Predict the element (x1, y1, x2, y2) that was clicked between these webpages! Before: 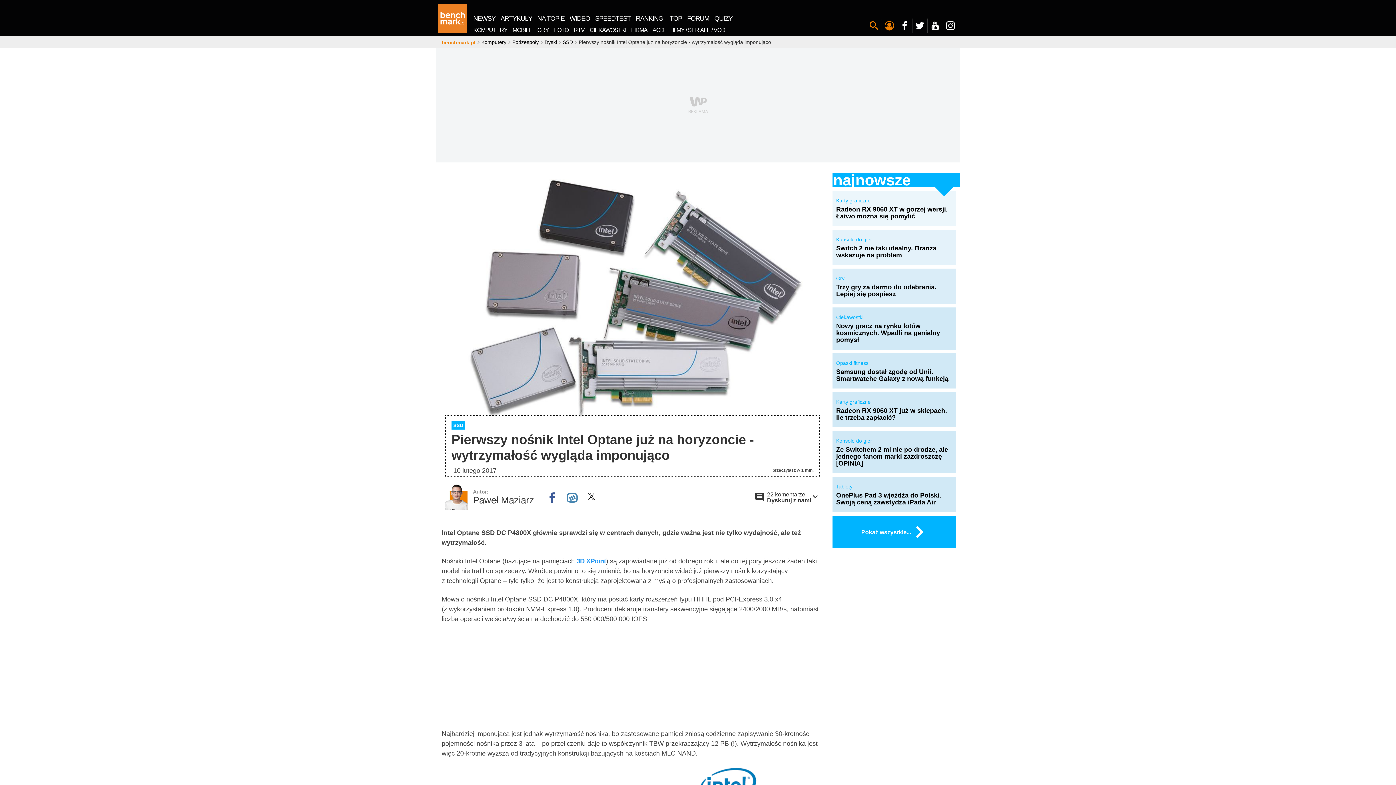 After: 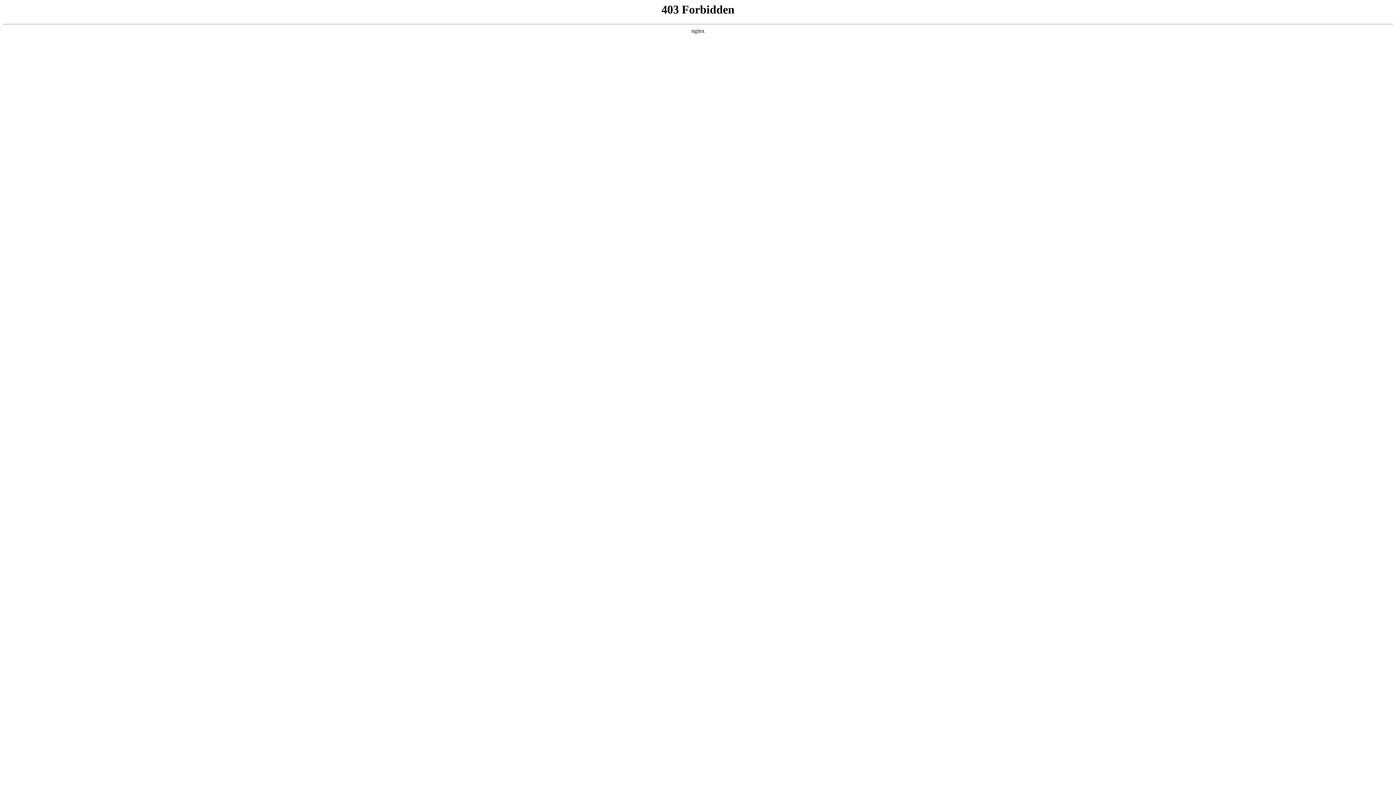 Action: label: FORUM bbox: (684, 13, 712, 23)